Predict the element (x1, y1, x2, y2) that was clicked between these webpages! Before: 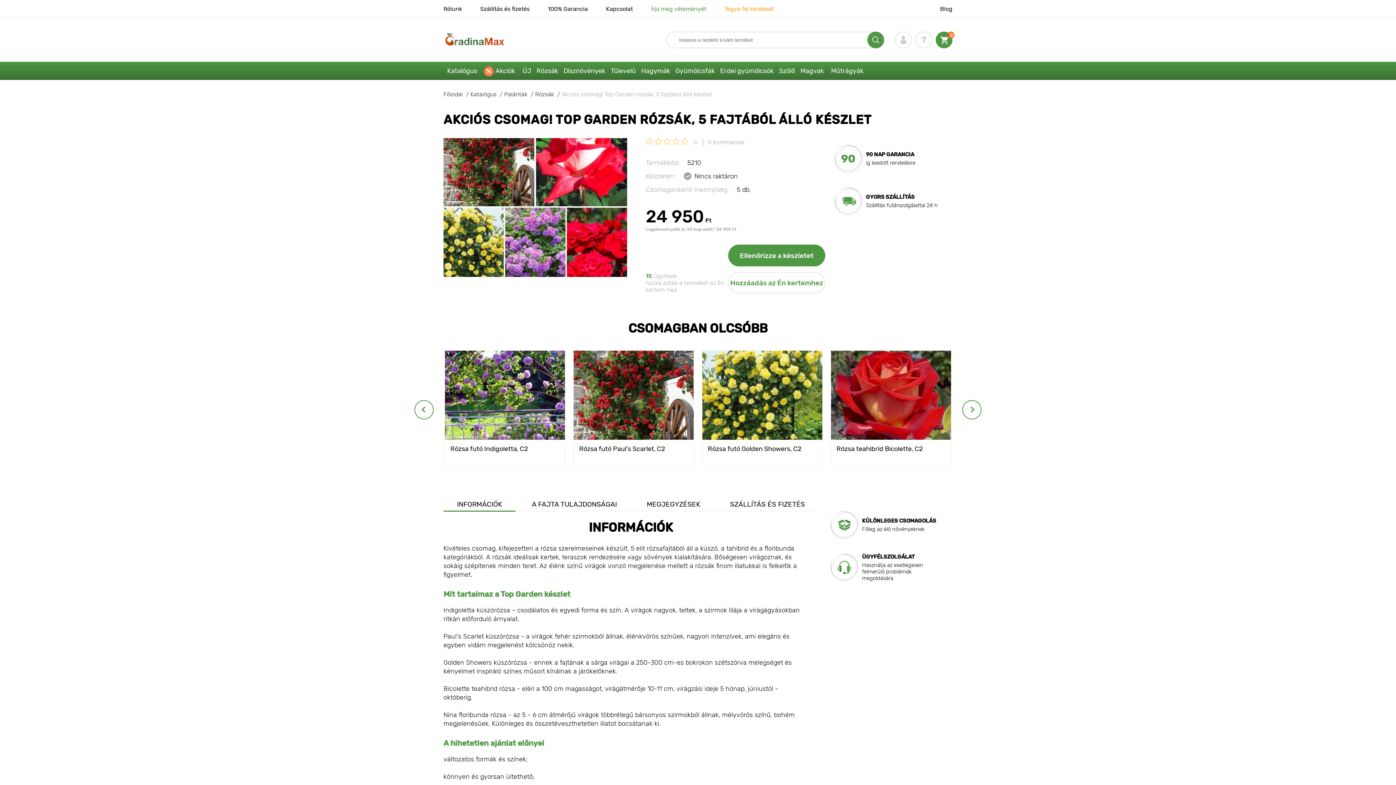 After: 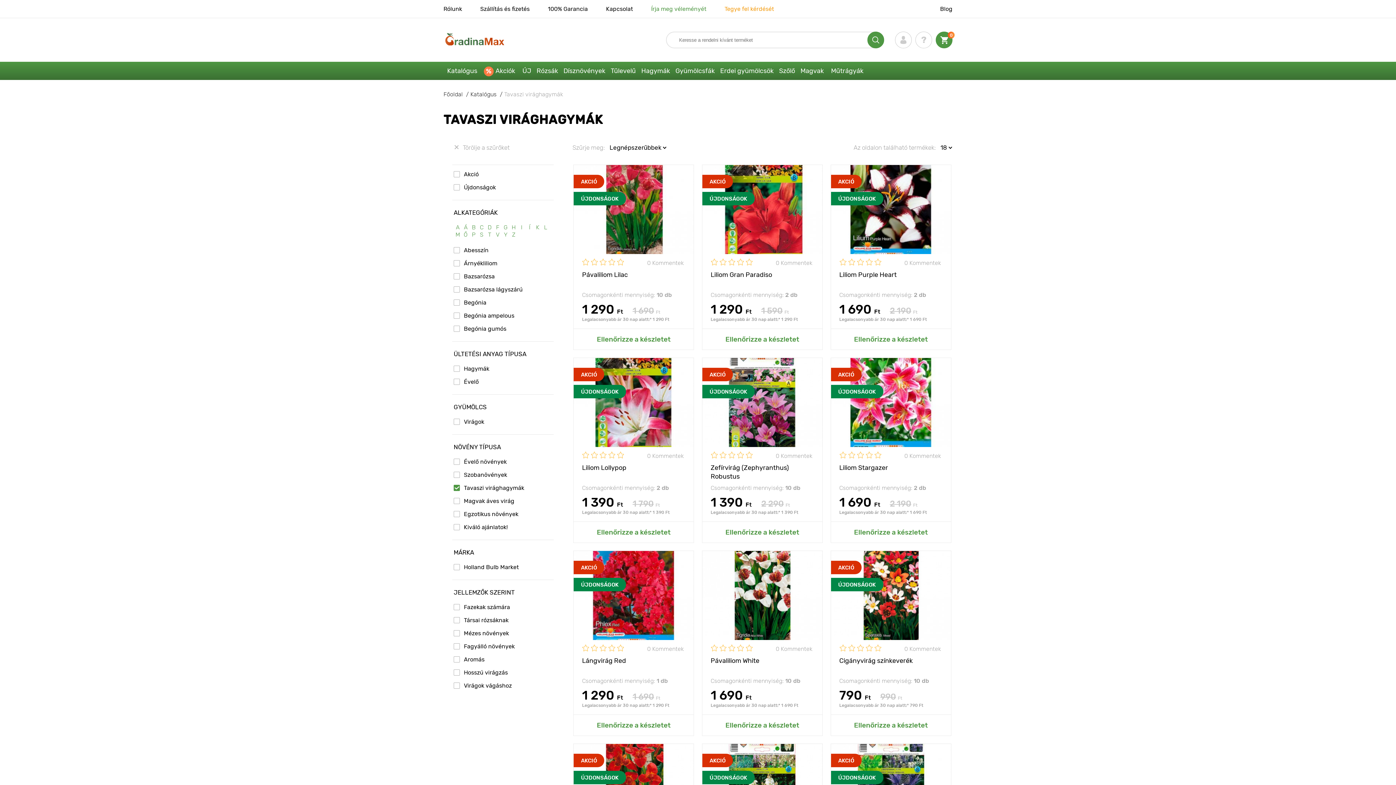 Action: bbox: (639, 61, 673, 80) label: Hagymák